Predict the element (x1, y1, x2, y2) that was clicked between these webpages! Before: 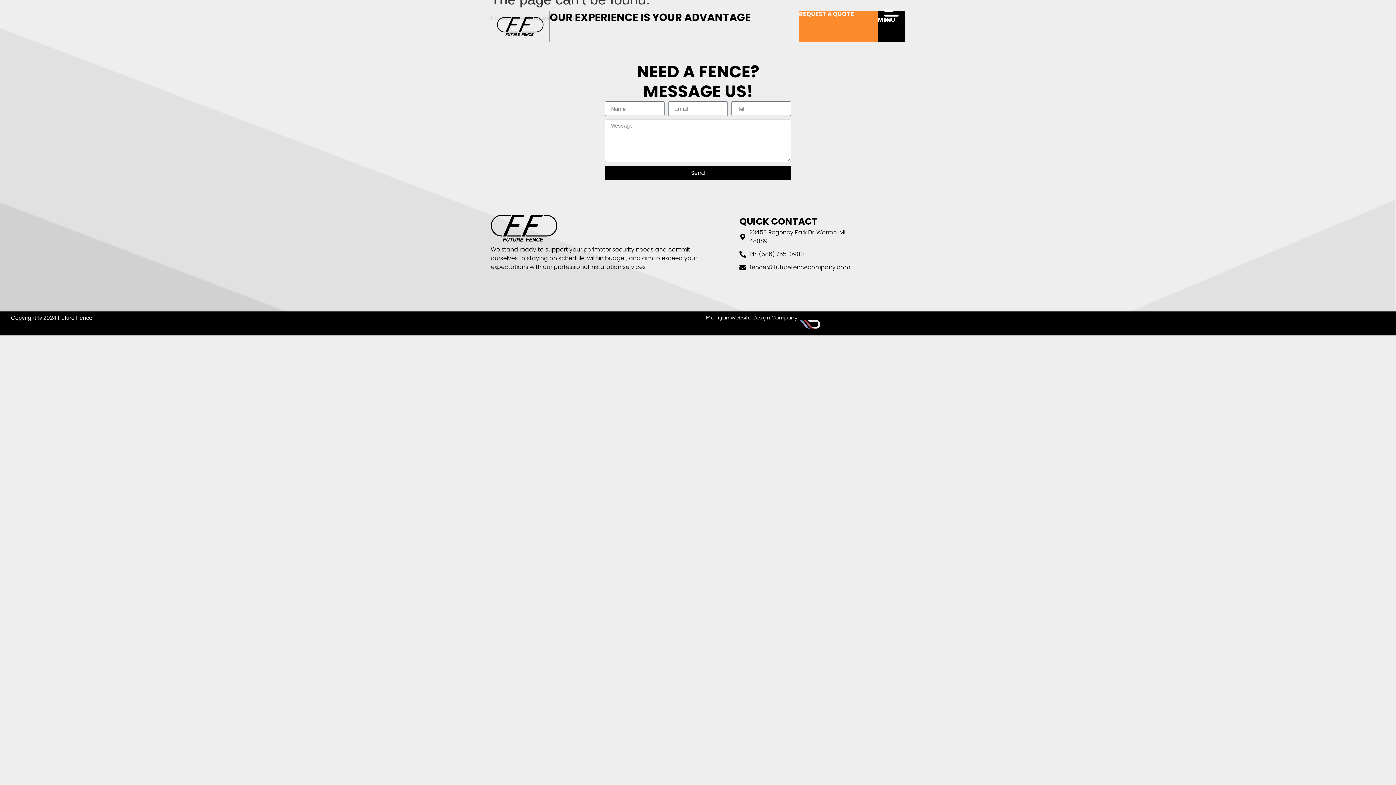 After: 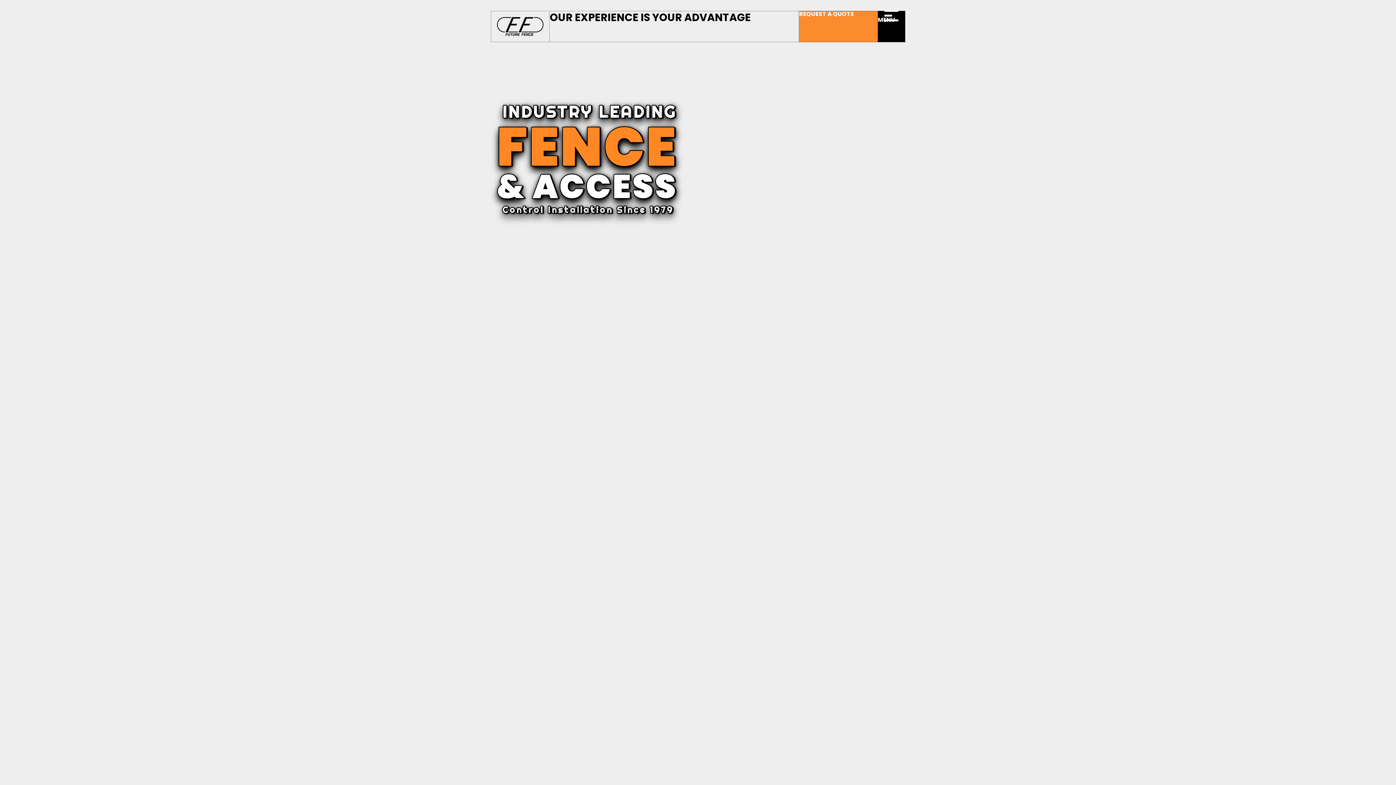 Action: bbox: (497, 17, 543, 35)